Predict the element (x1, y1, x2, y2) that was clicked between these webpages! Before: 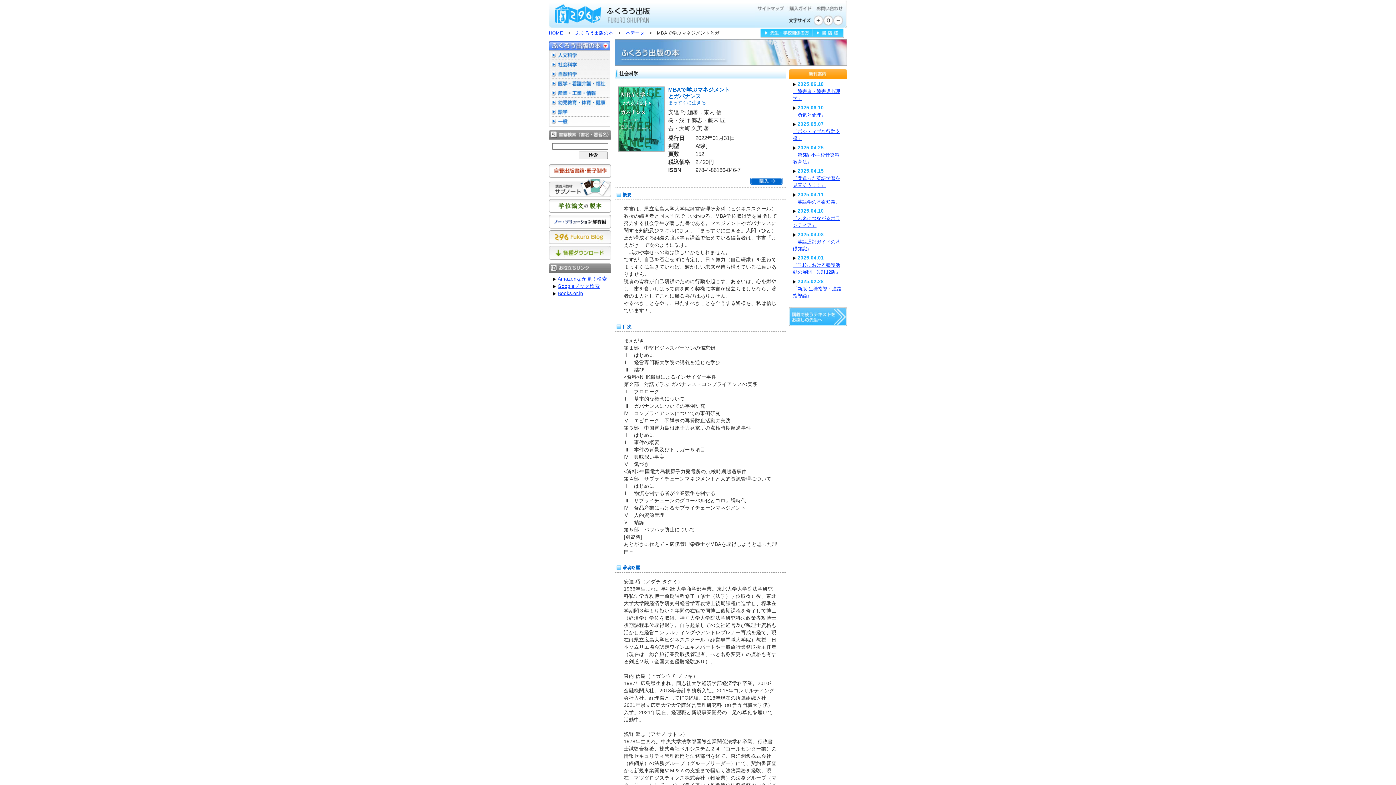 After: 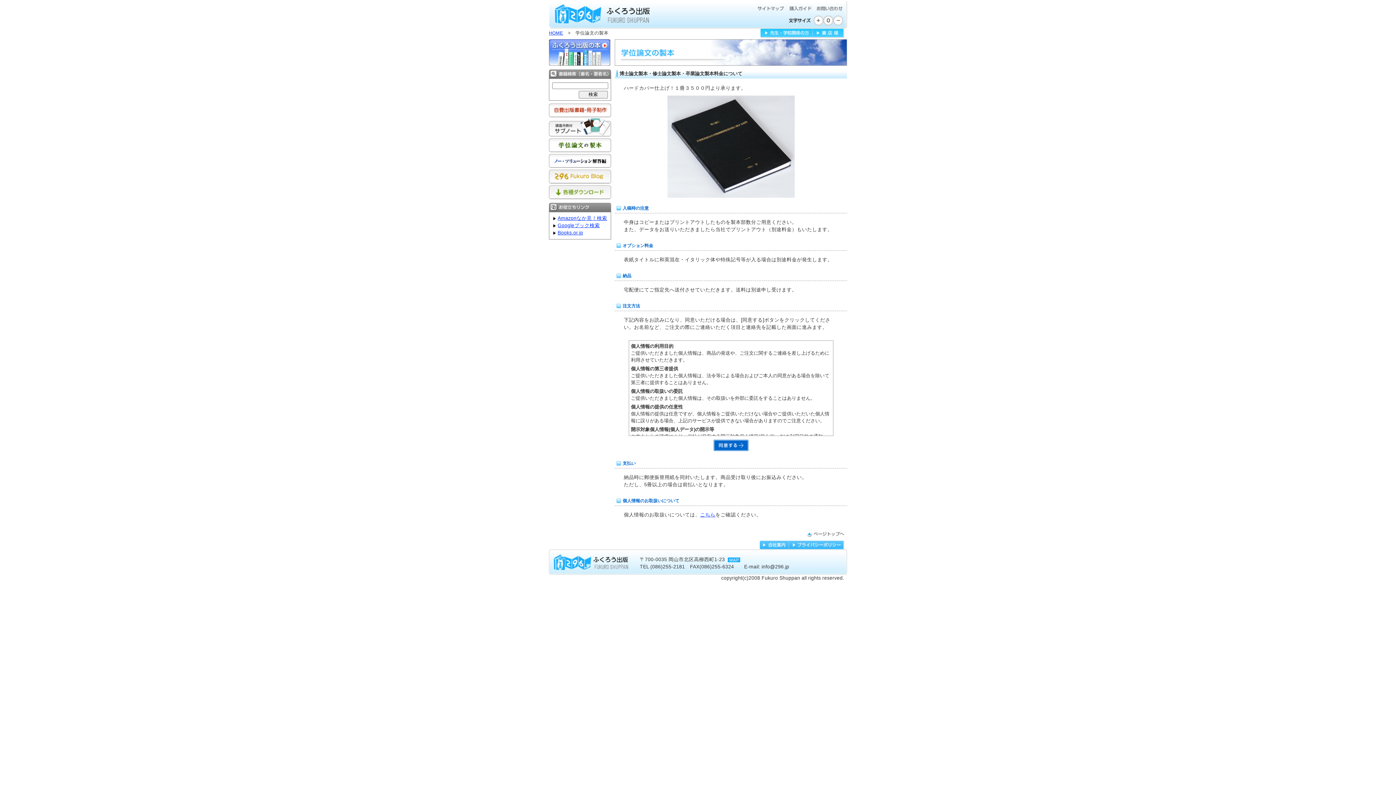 Action: bbox: (549, 206, 611, 212)